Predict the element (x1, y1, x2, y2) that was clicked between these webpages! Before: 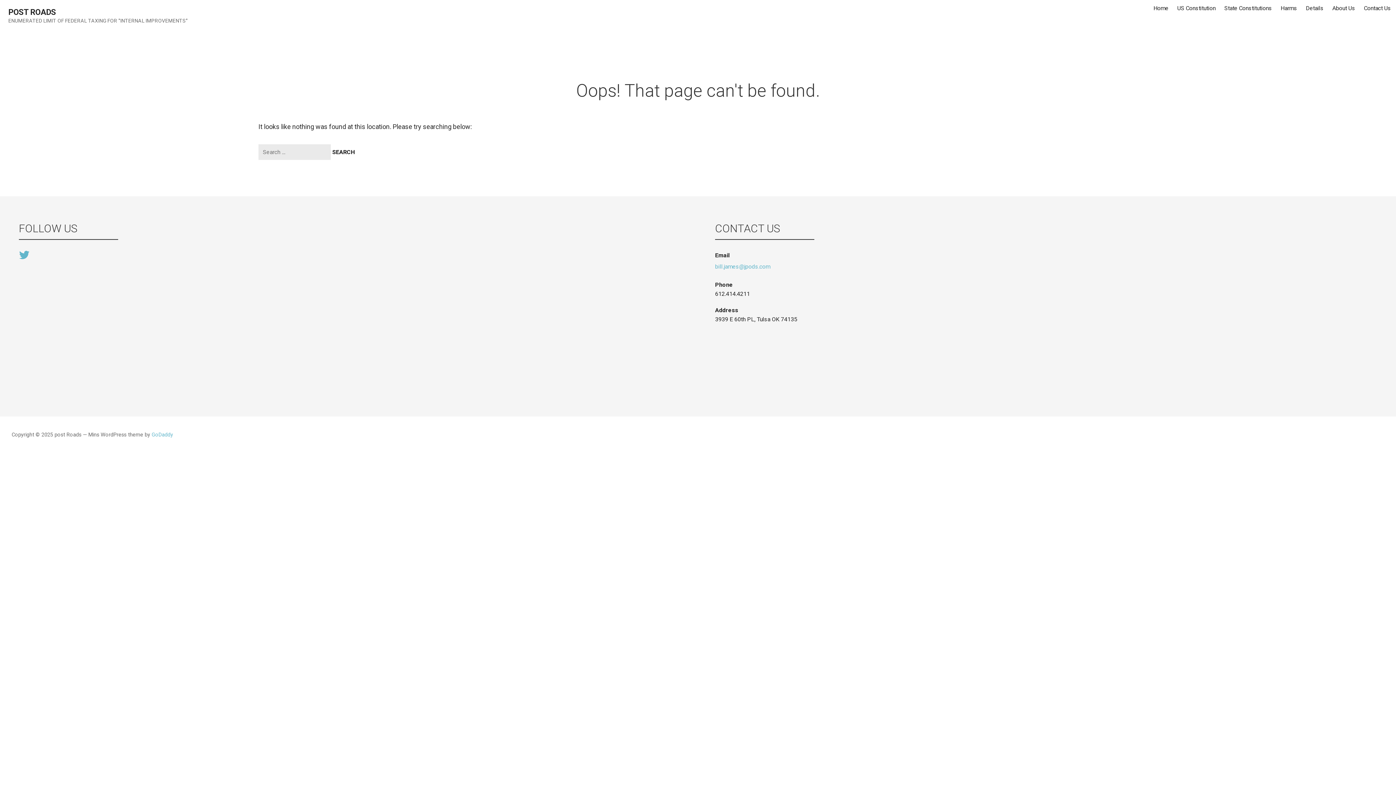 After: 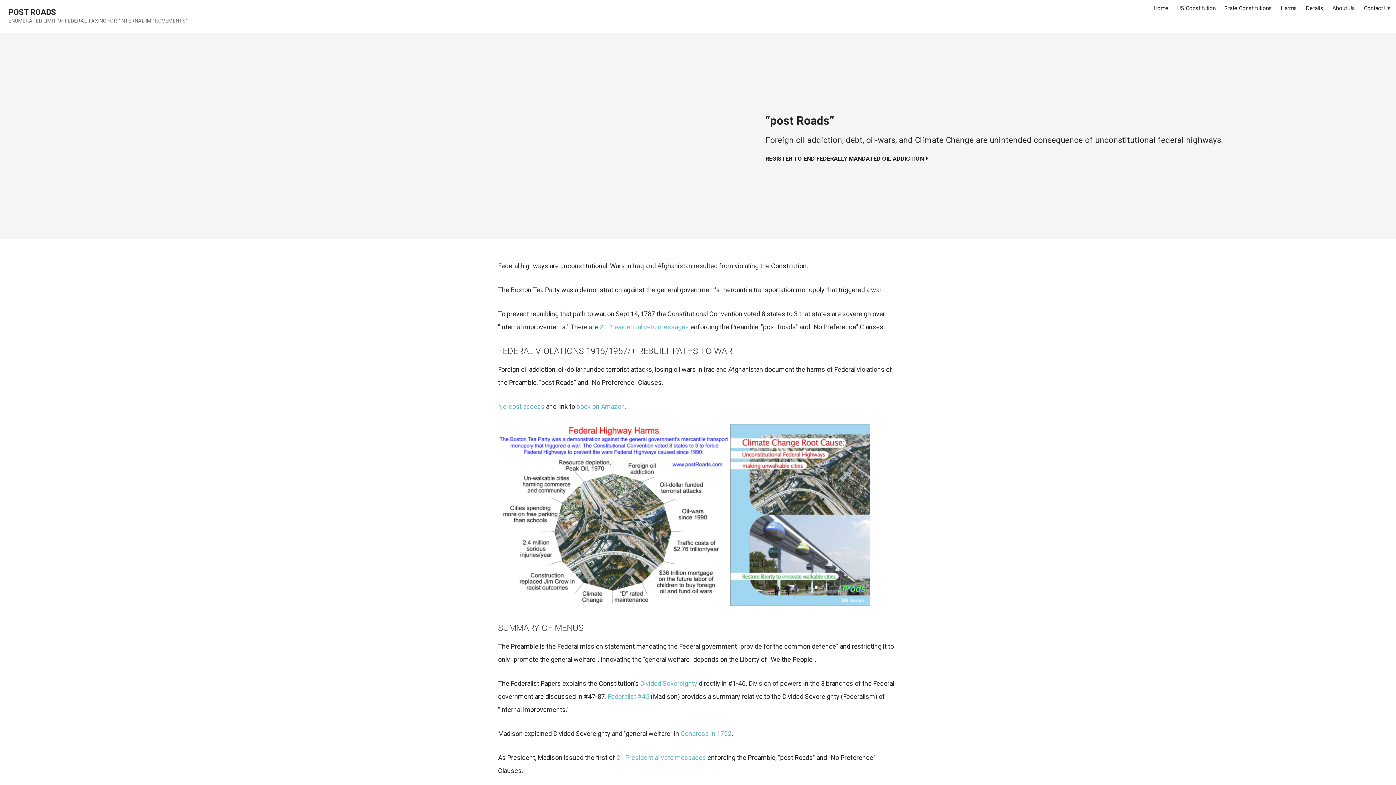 Action: bbox: (1150, 0, 1173, 18) label: Home